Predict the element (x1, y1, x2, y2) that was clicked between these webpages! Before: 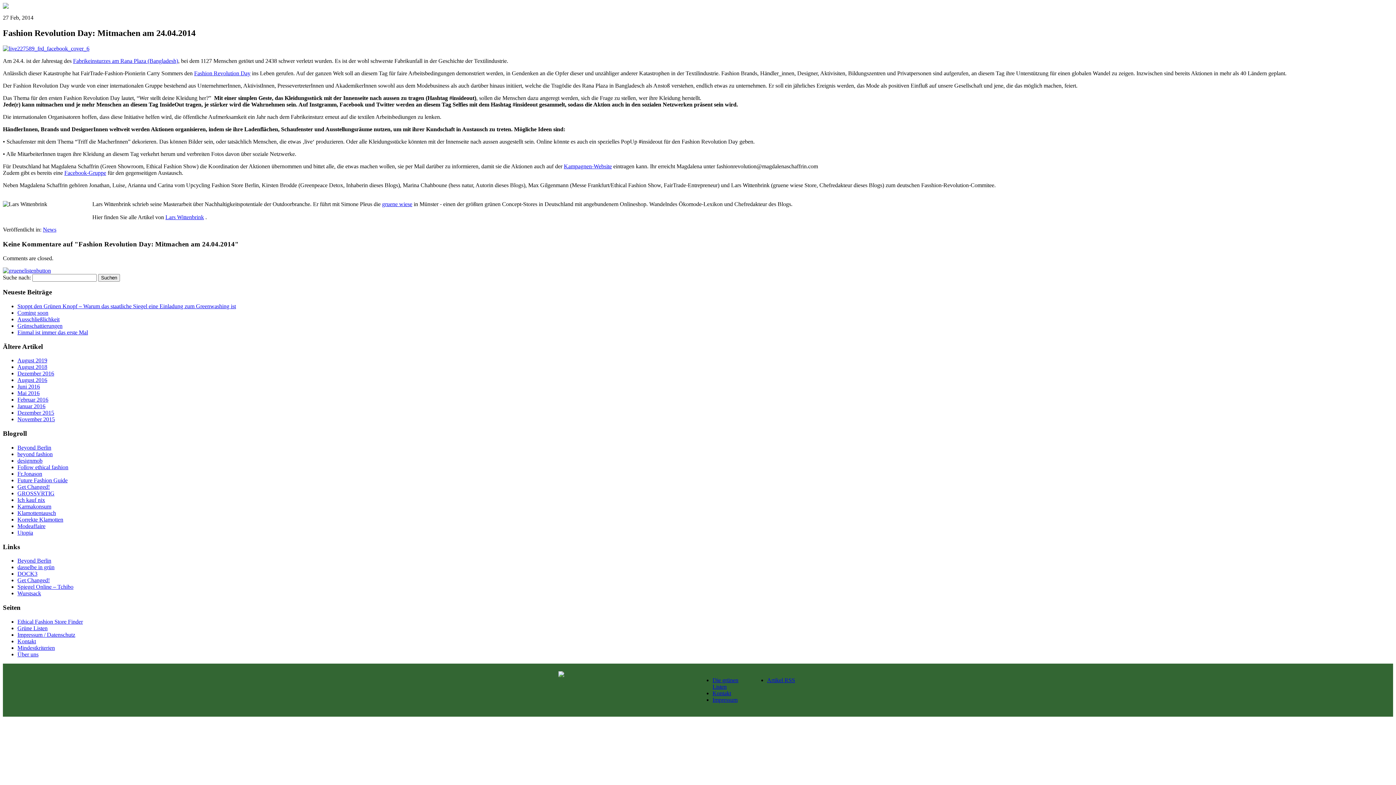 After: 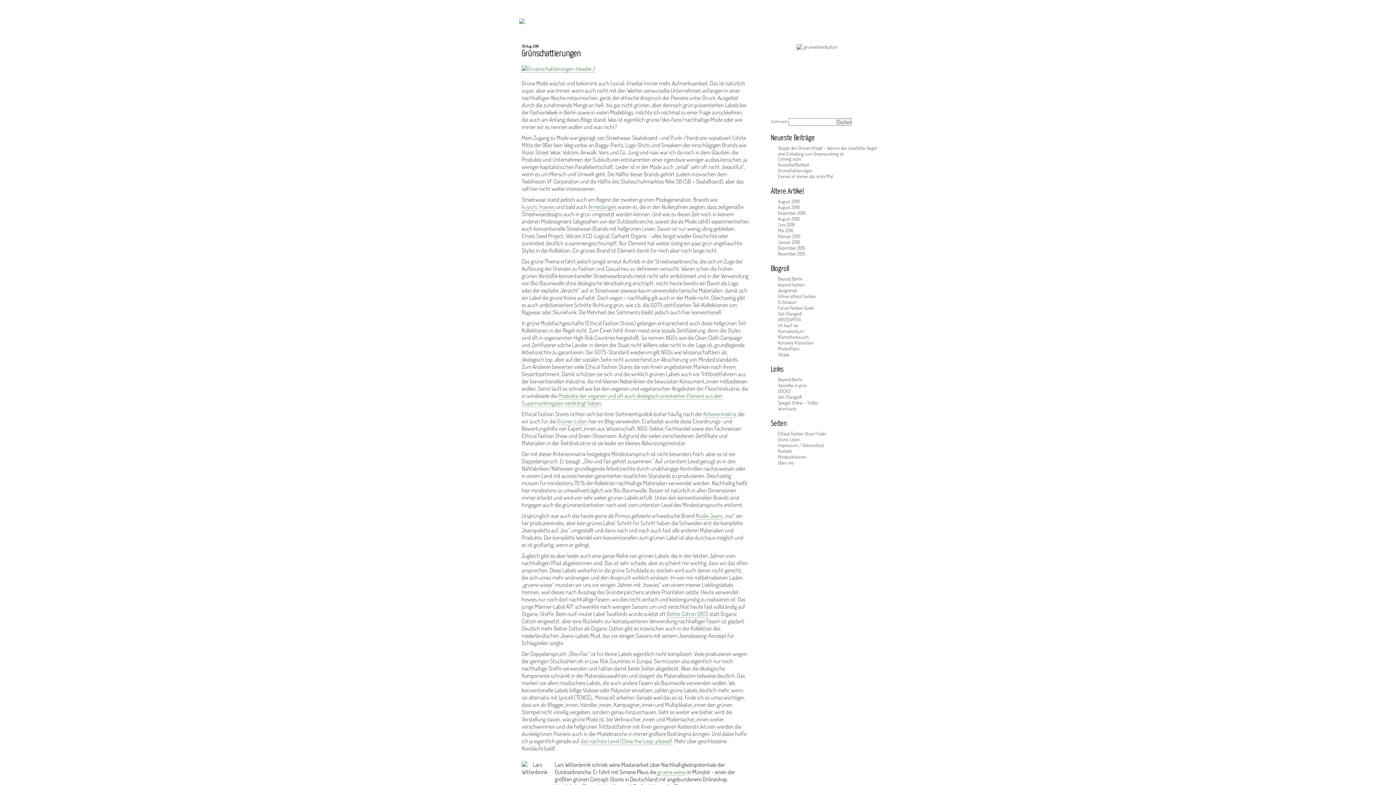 Action: label: Grünschattierungen bbox: (17, 322, 62, 329)